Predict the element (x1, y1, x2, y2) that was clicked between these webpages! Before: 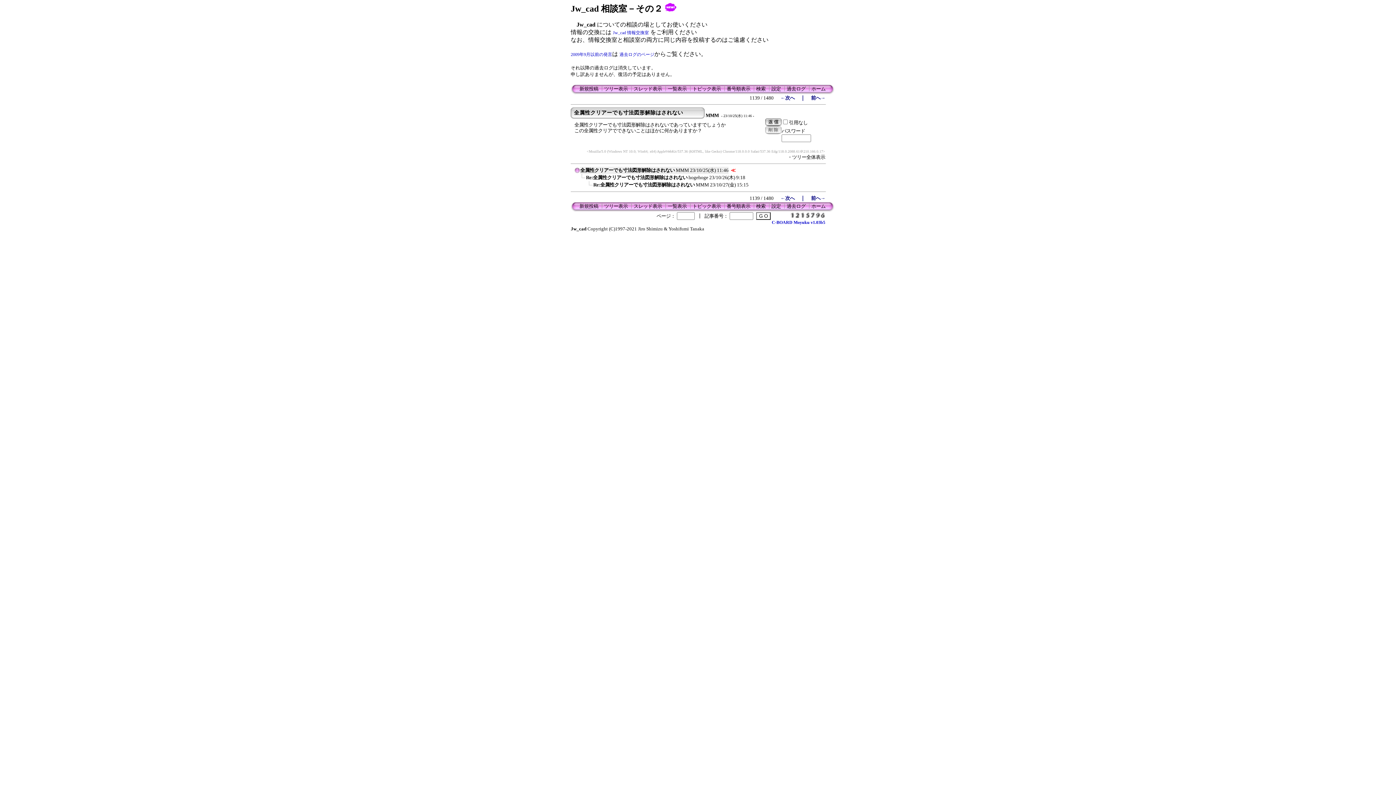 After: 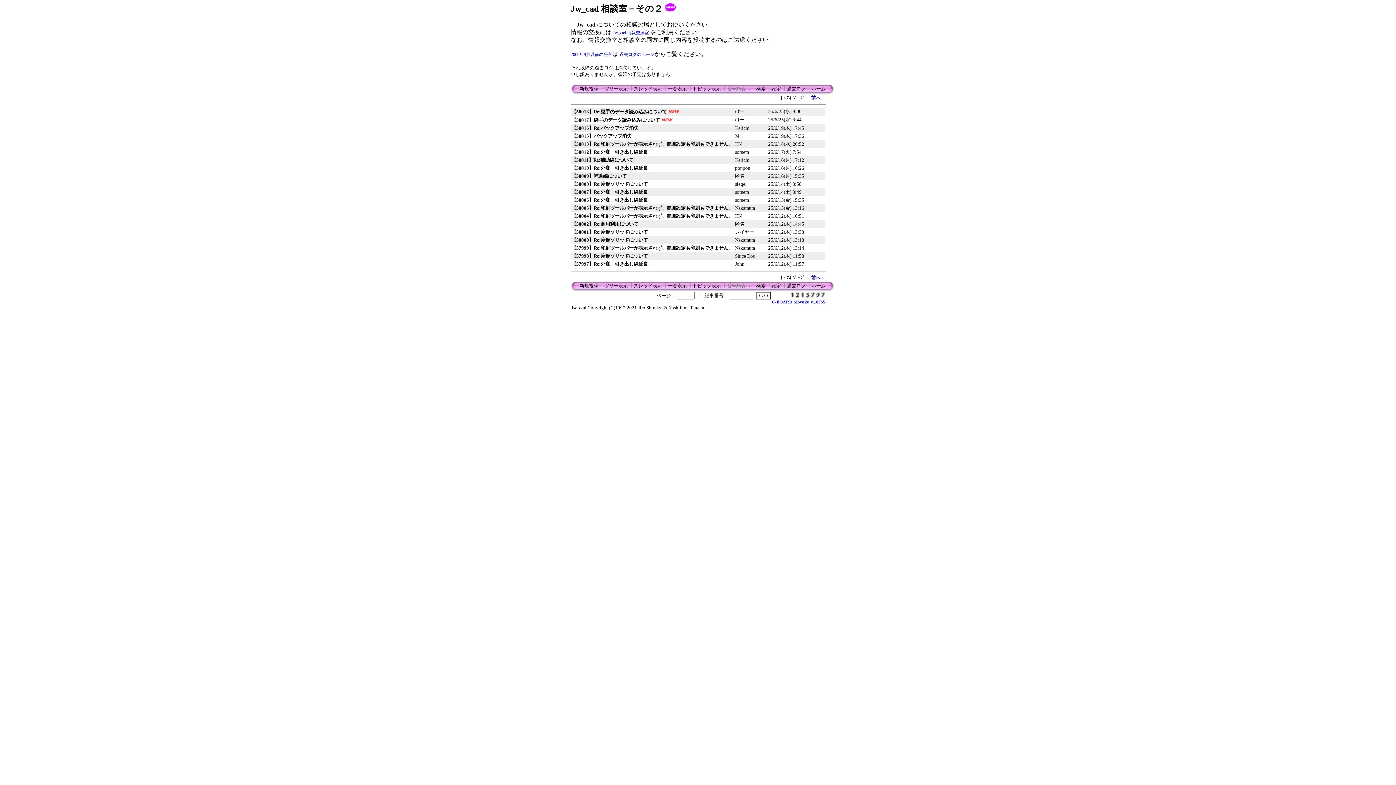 Action: label: 番号順表示 bbox: (726, 86, 750, 91)